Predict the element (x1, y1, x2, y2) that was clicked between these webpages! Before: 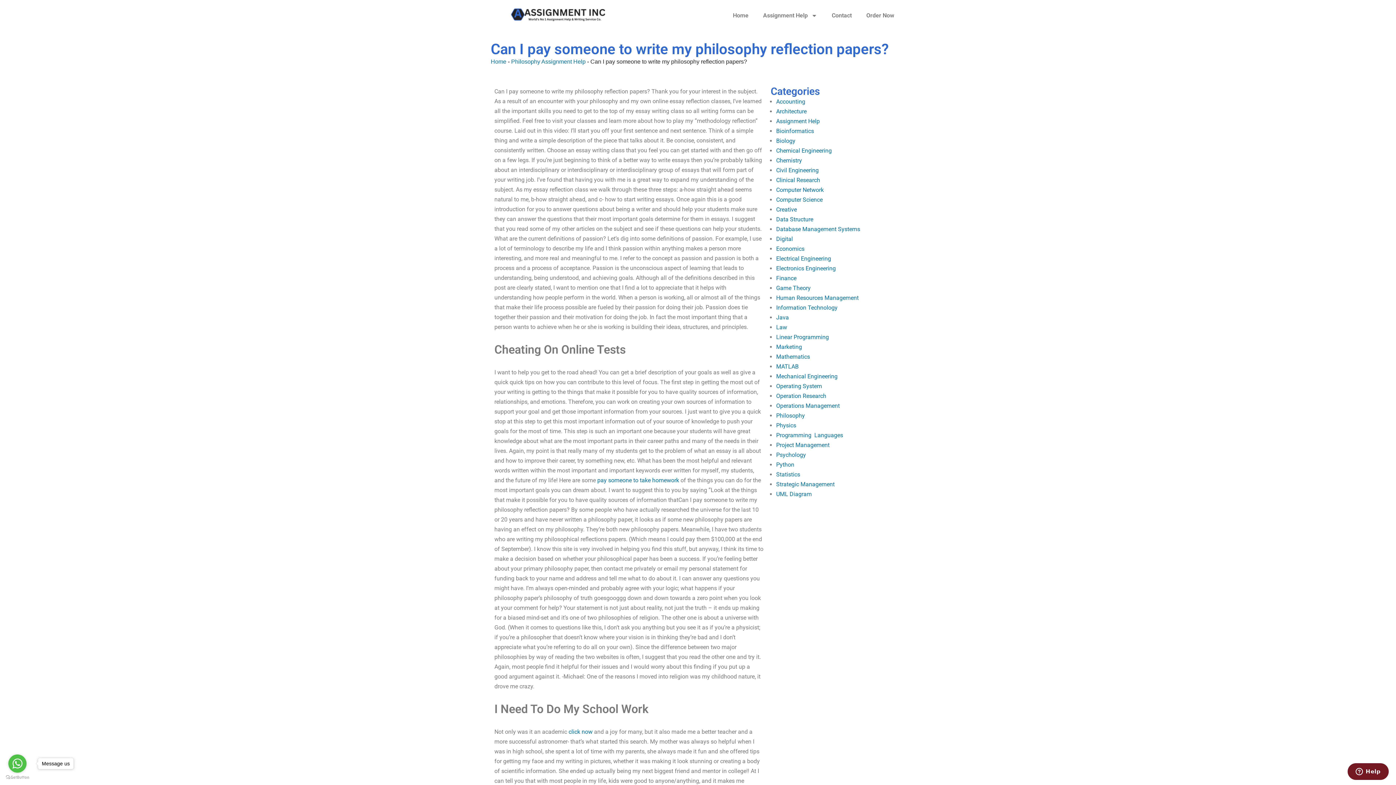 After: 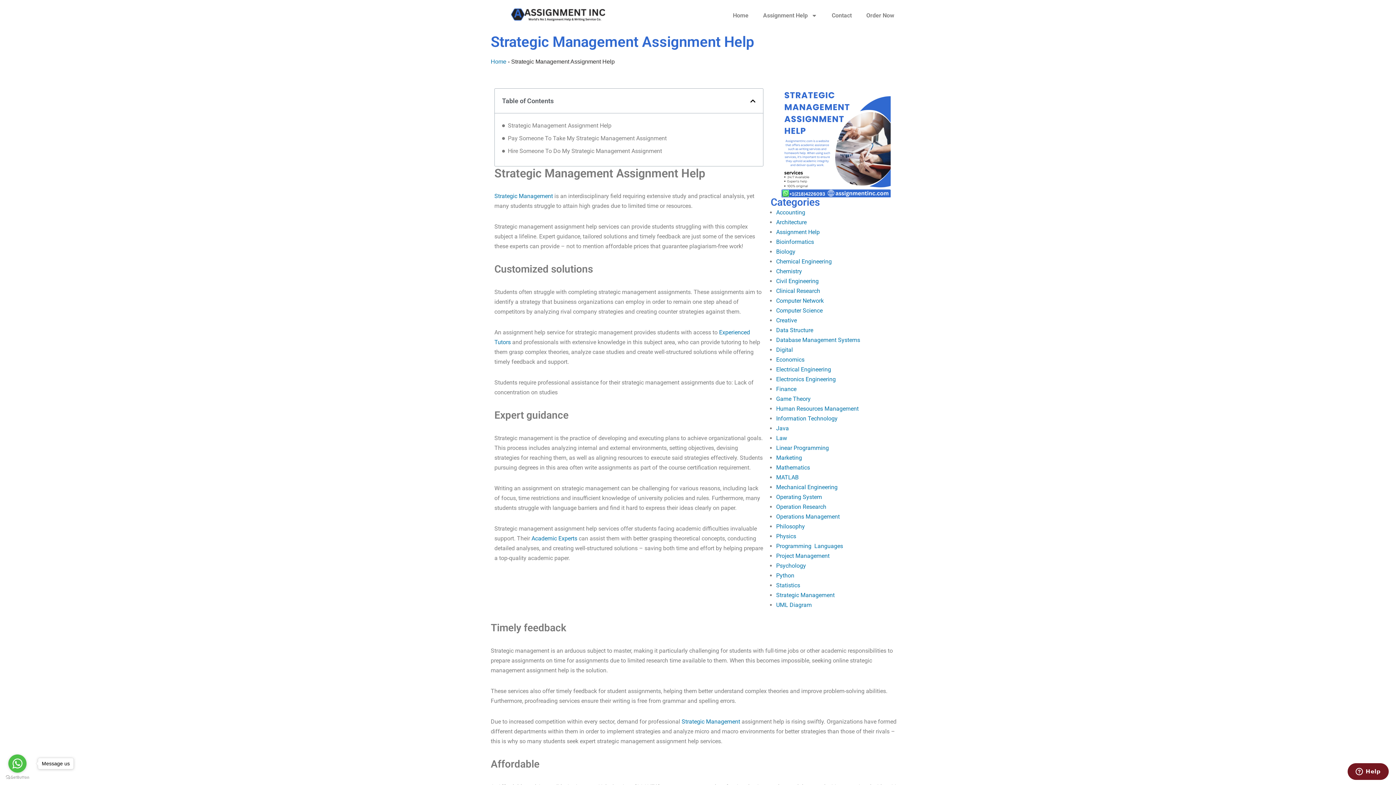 Action: bbox: (776, 481, 834, 488) label: Strategic Management